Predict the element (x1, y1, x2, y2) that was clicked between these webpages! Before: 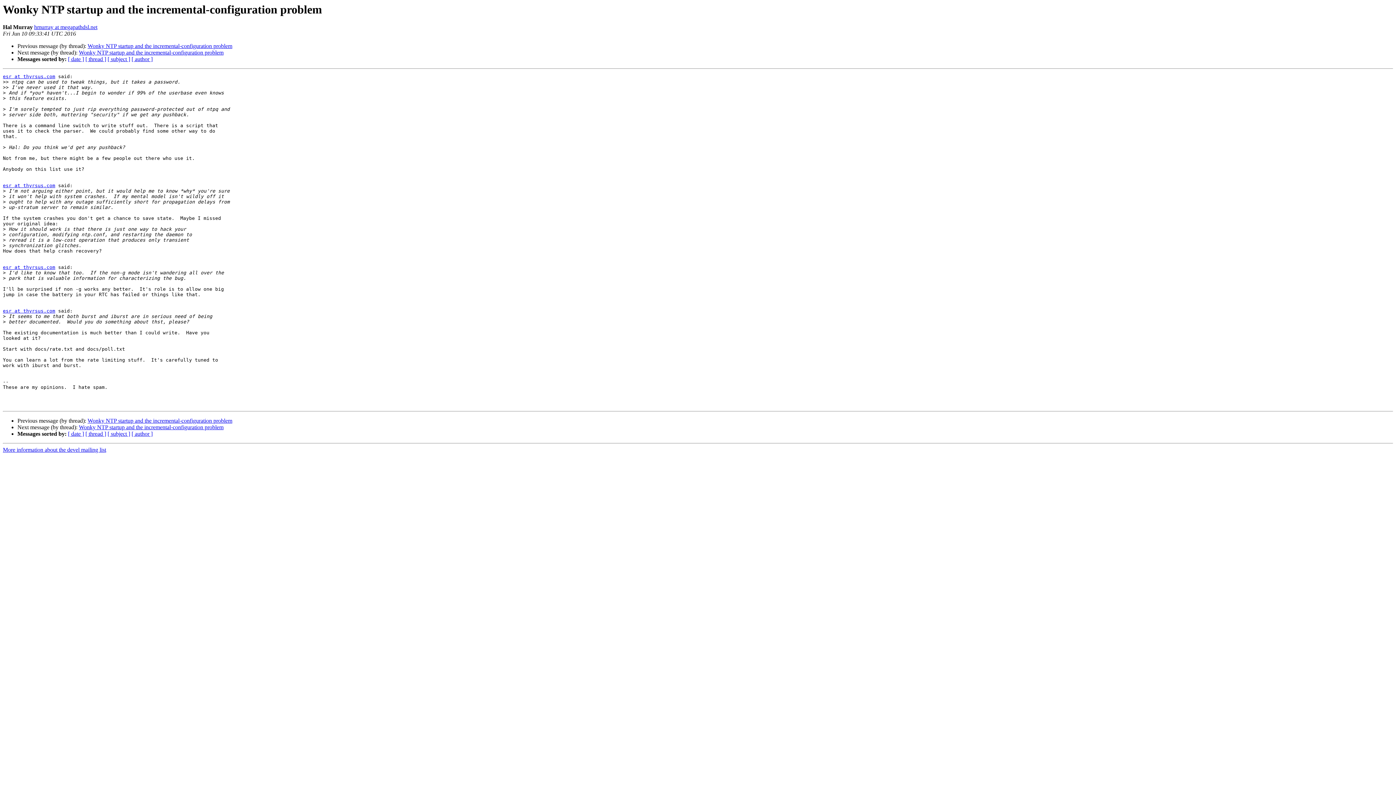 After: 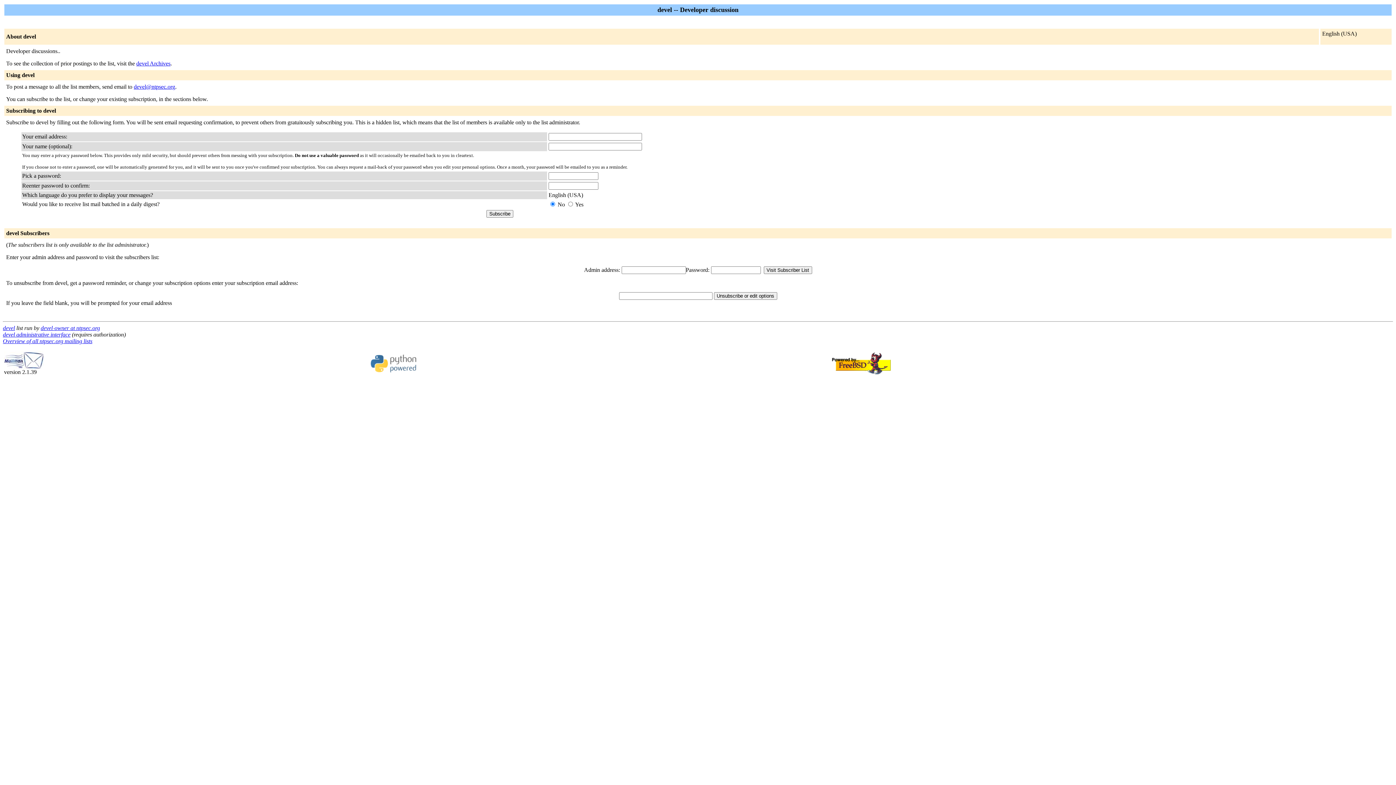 Action: label: esr at thyrsus.com bbox: (2, 264, 55, 270)